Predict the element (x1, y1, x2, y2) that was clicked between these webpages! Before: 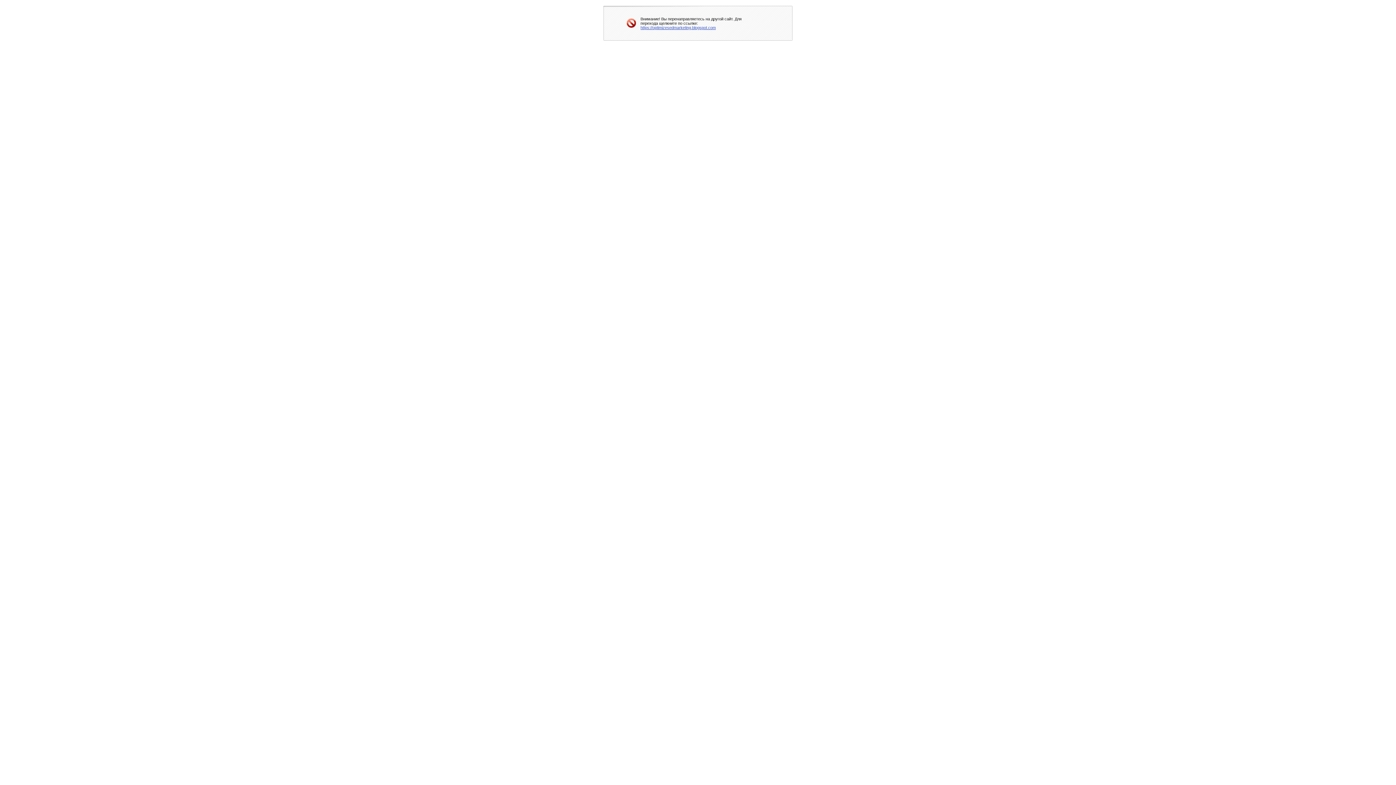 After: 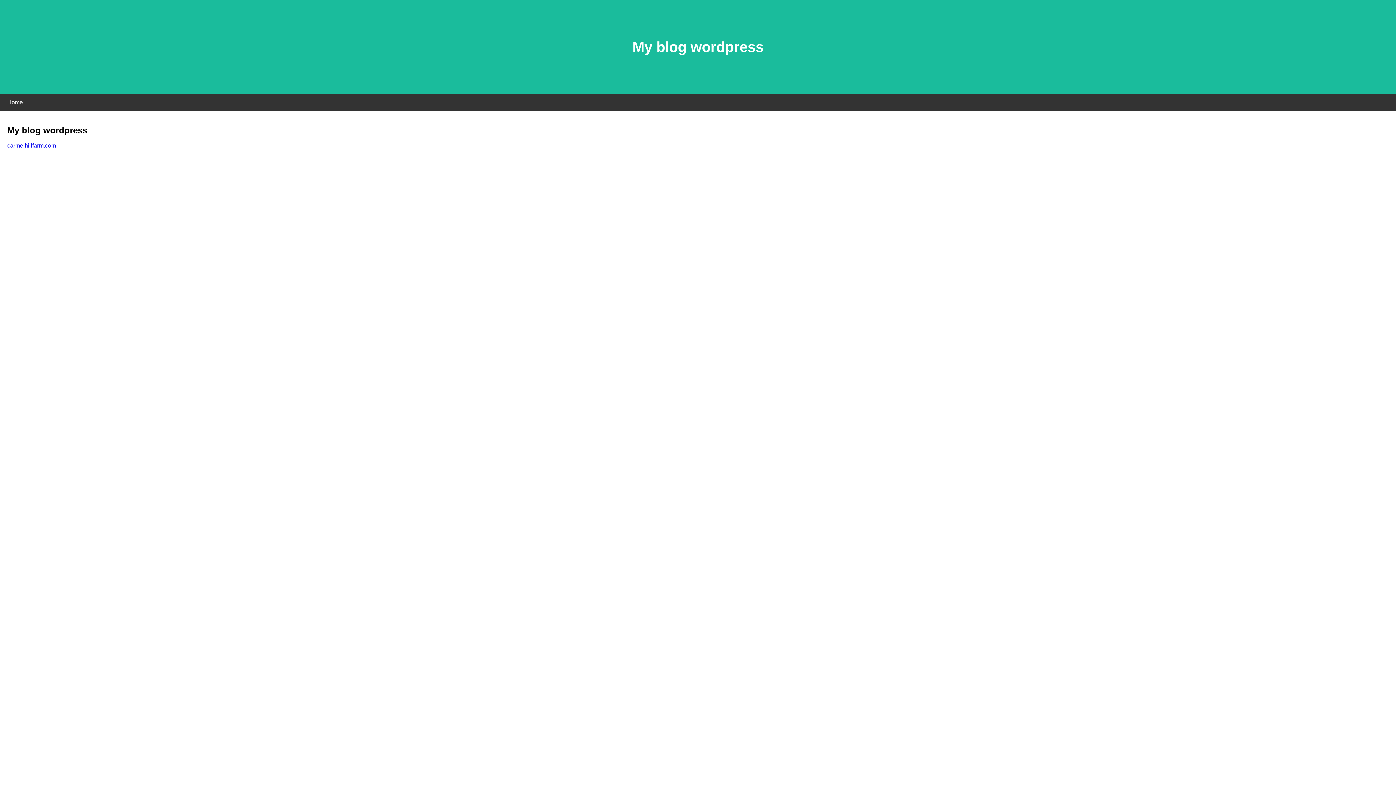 Action: label: https://optimizesedmarketing.blogspot.com bbox: (640, 25, 716, 29)